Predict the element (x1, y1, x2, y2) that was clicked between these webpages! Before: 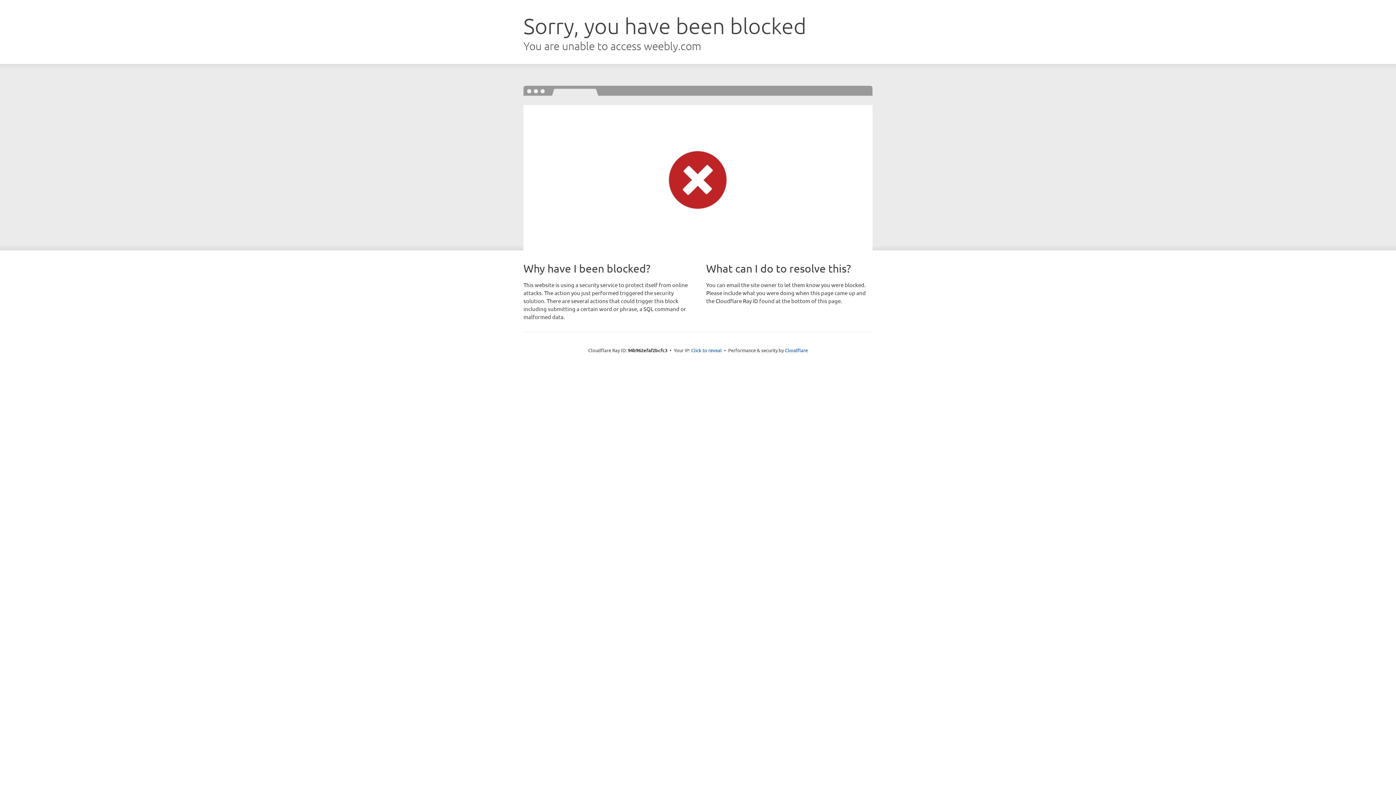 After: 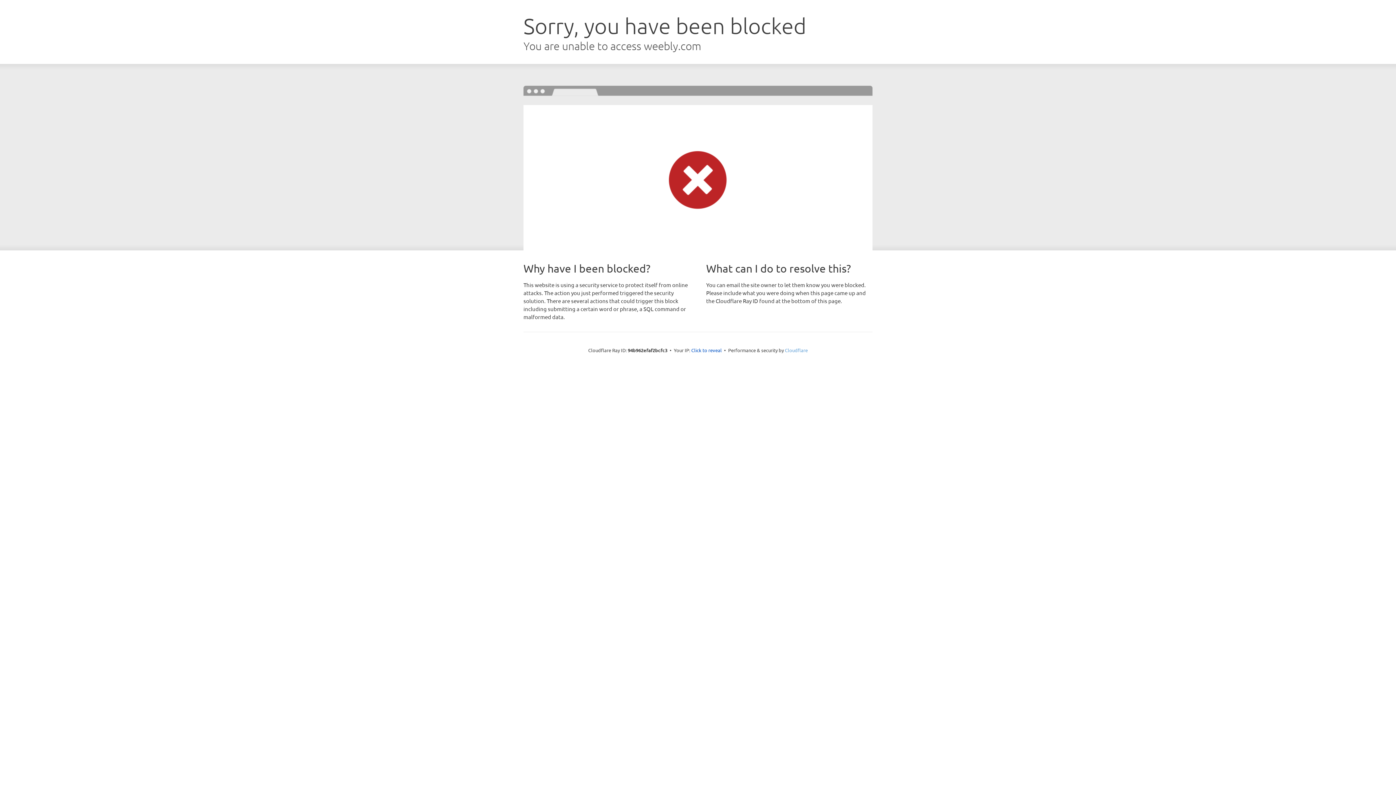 Action: label: Cloudflare bbox: (785, 347, 808, 353)